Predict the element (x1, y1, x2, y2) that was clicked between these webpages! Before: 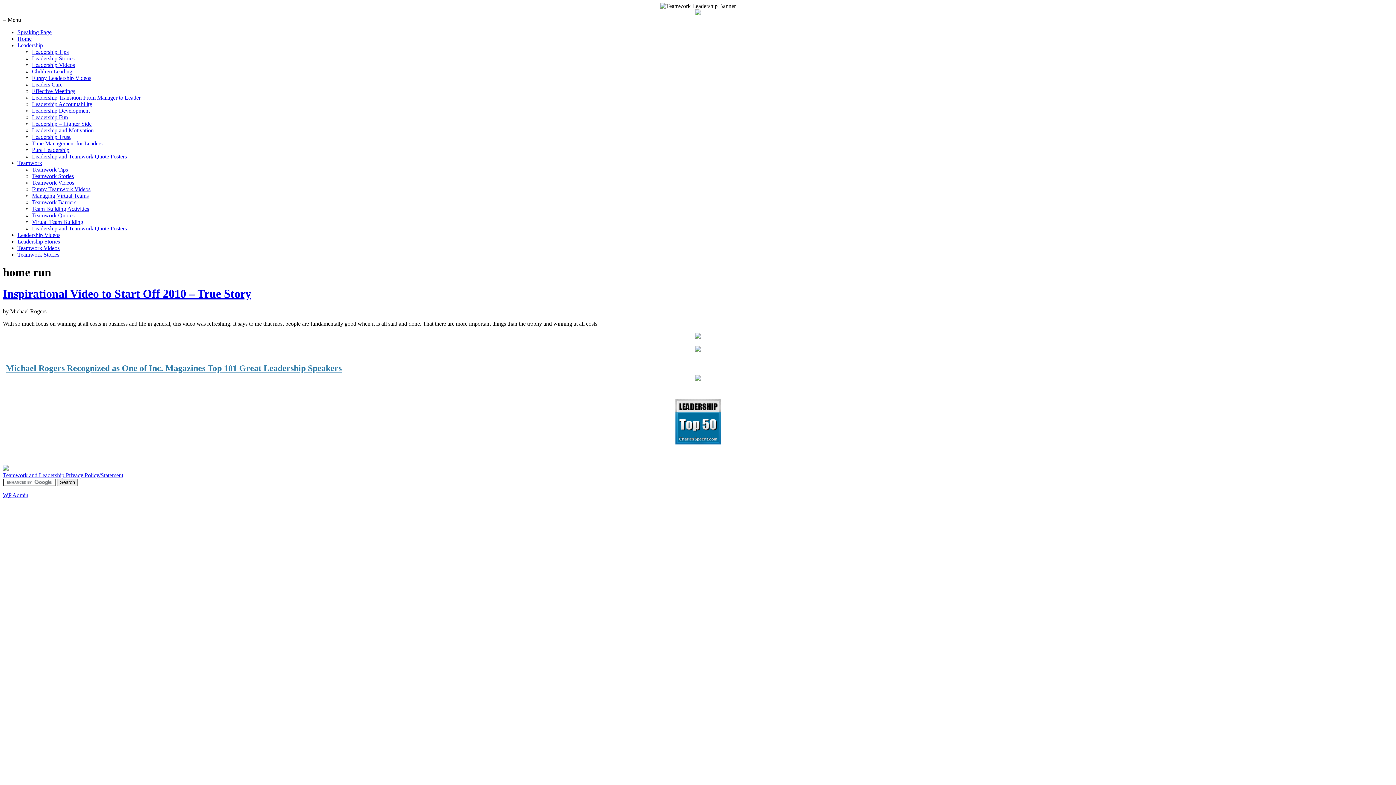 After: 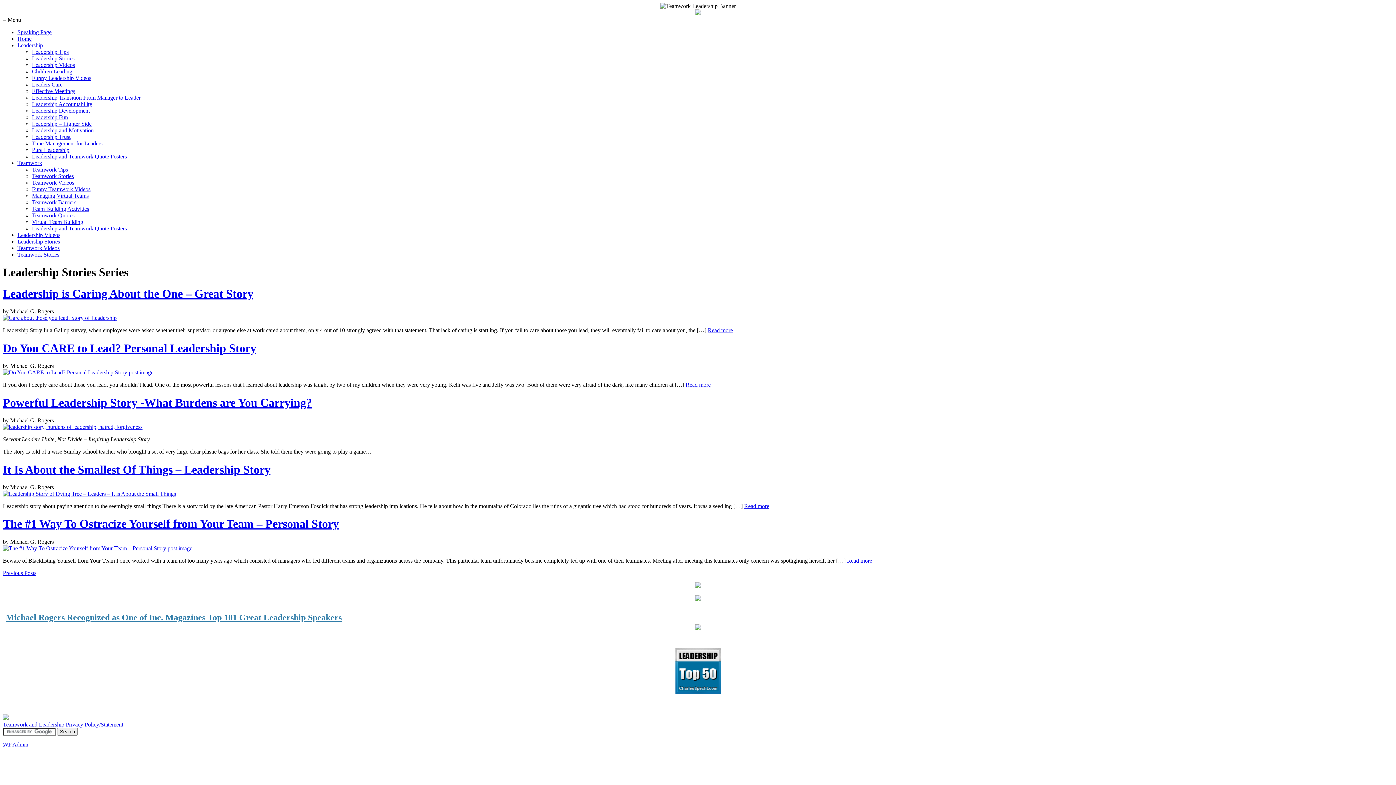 Action: label: Leadership Stories bbox: (32, 55, 74, 61)